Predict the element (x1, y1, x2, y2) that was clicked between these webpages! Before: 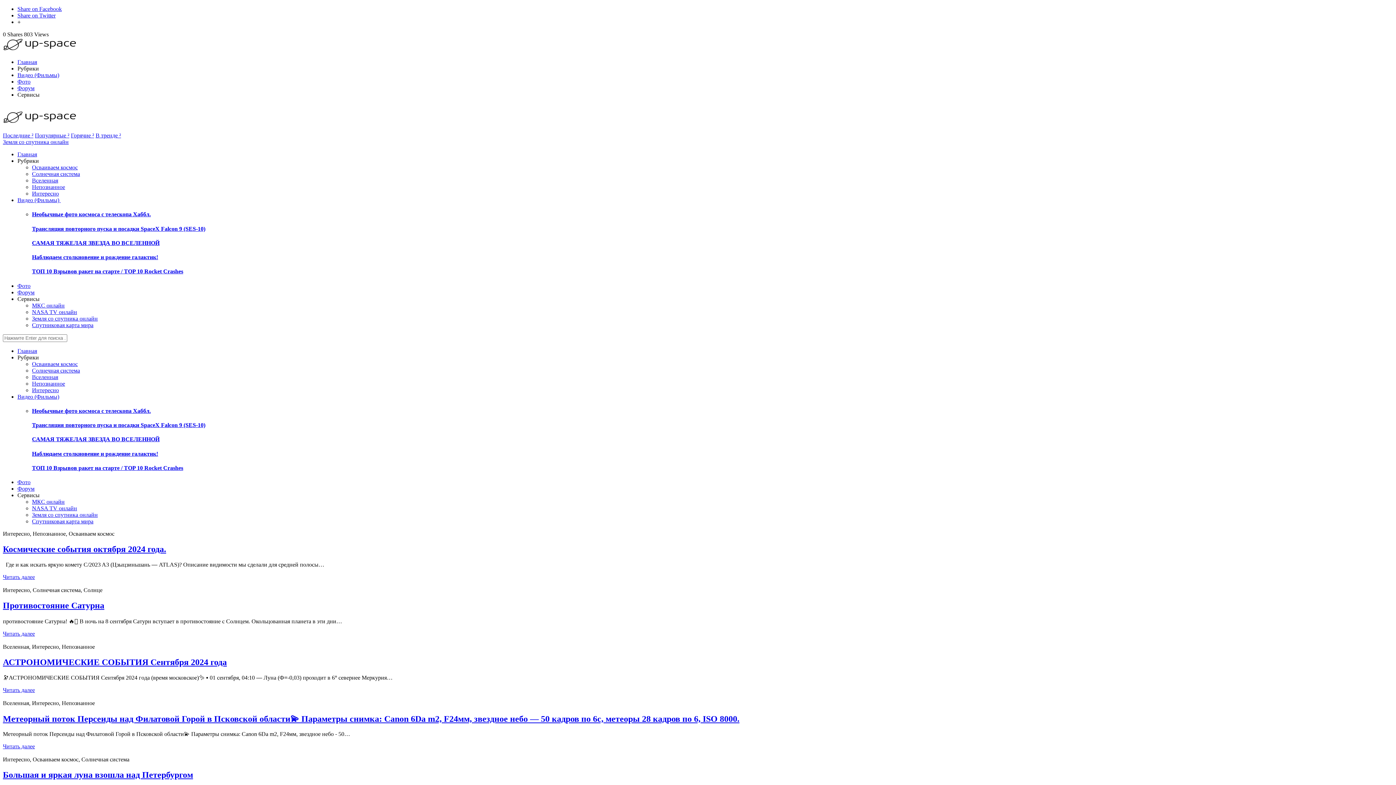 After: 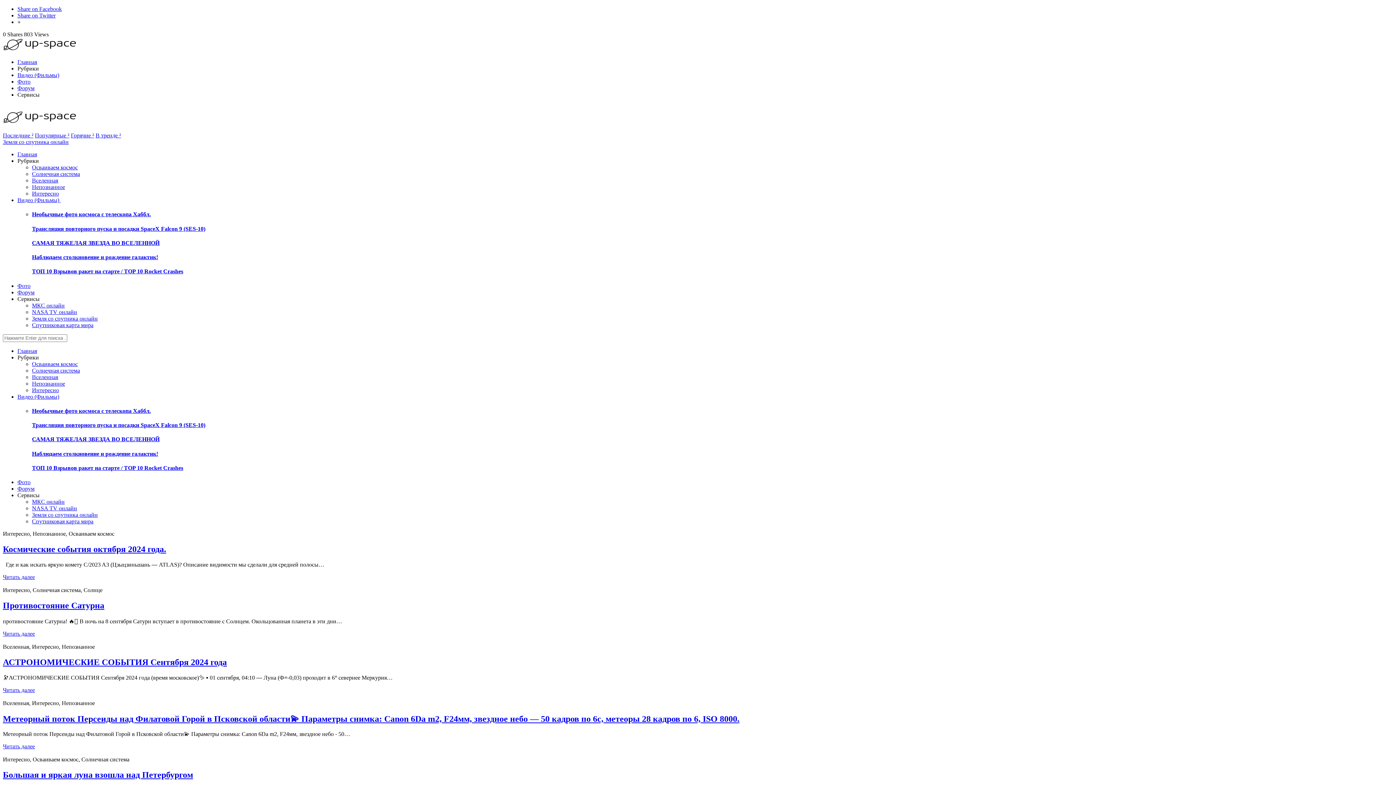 Action: label: Земля со спутника онлайн bbox: (2, 138, 68, 145)